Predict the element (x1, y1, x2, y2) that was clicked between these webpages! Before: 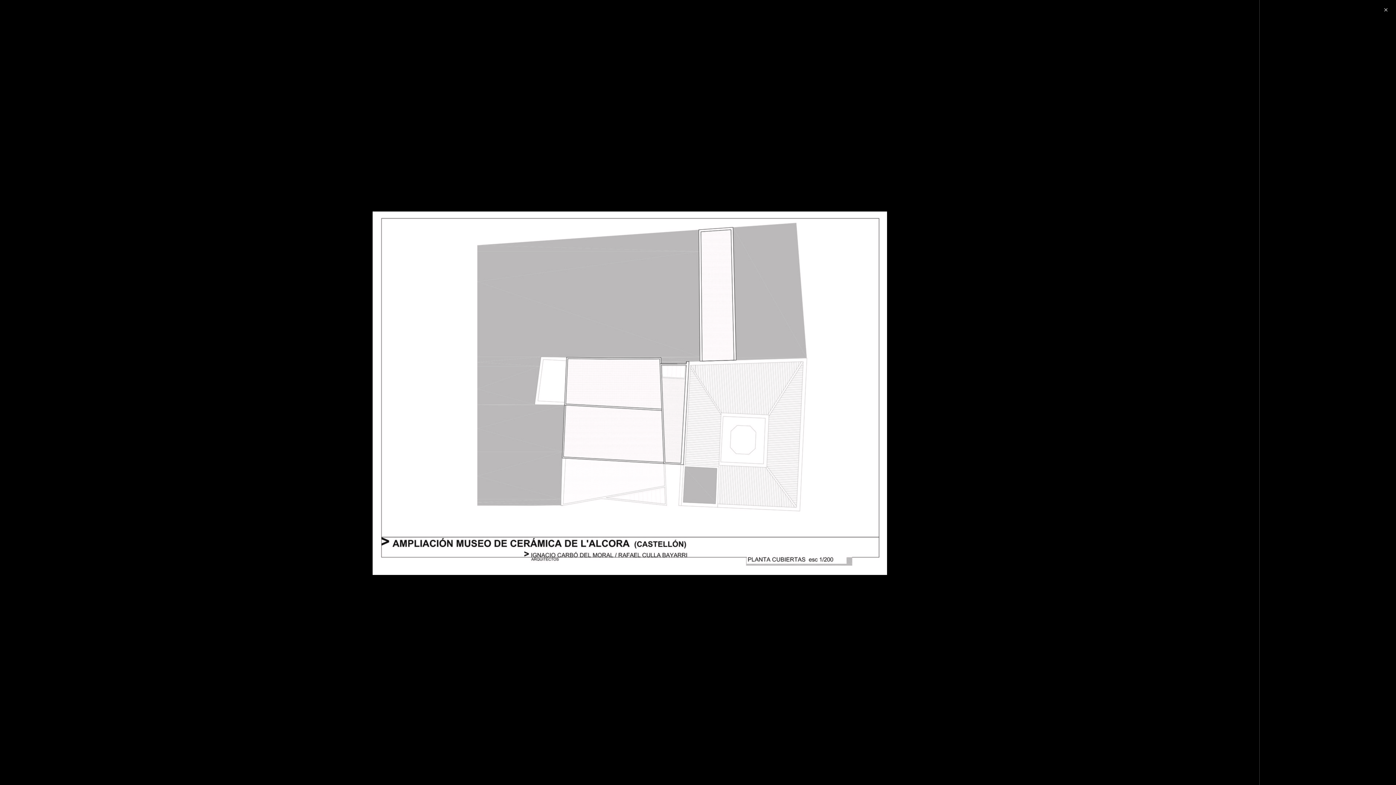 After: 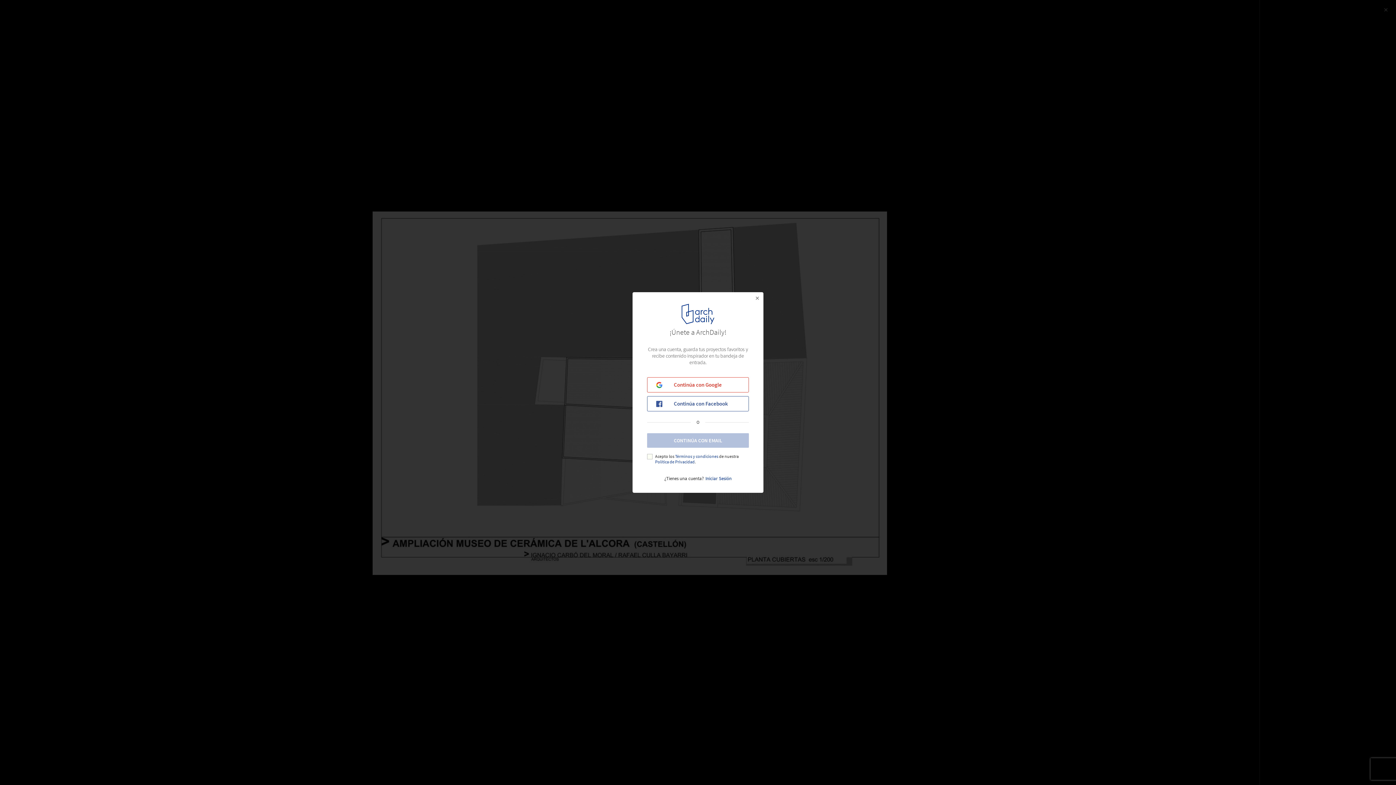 Action: bbox: (76, 769, 124, 776) label: Ver tamaño original